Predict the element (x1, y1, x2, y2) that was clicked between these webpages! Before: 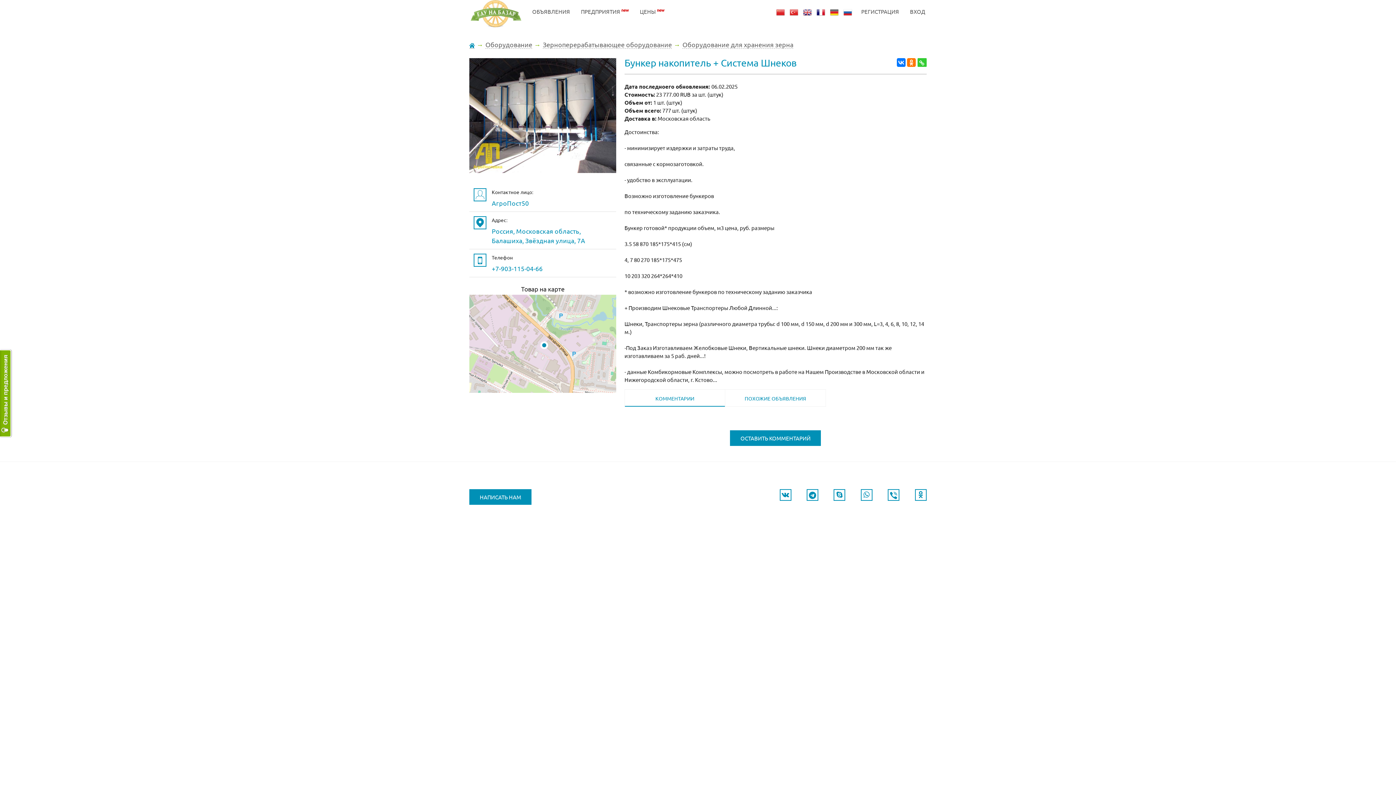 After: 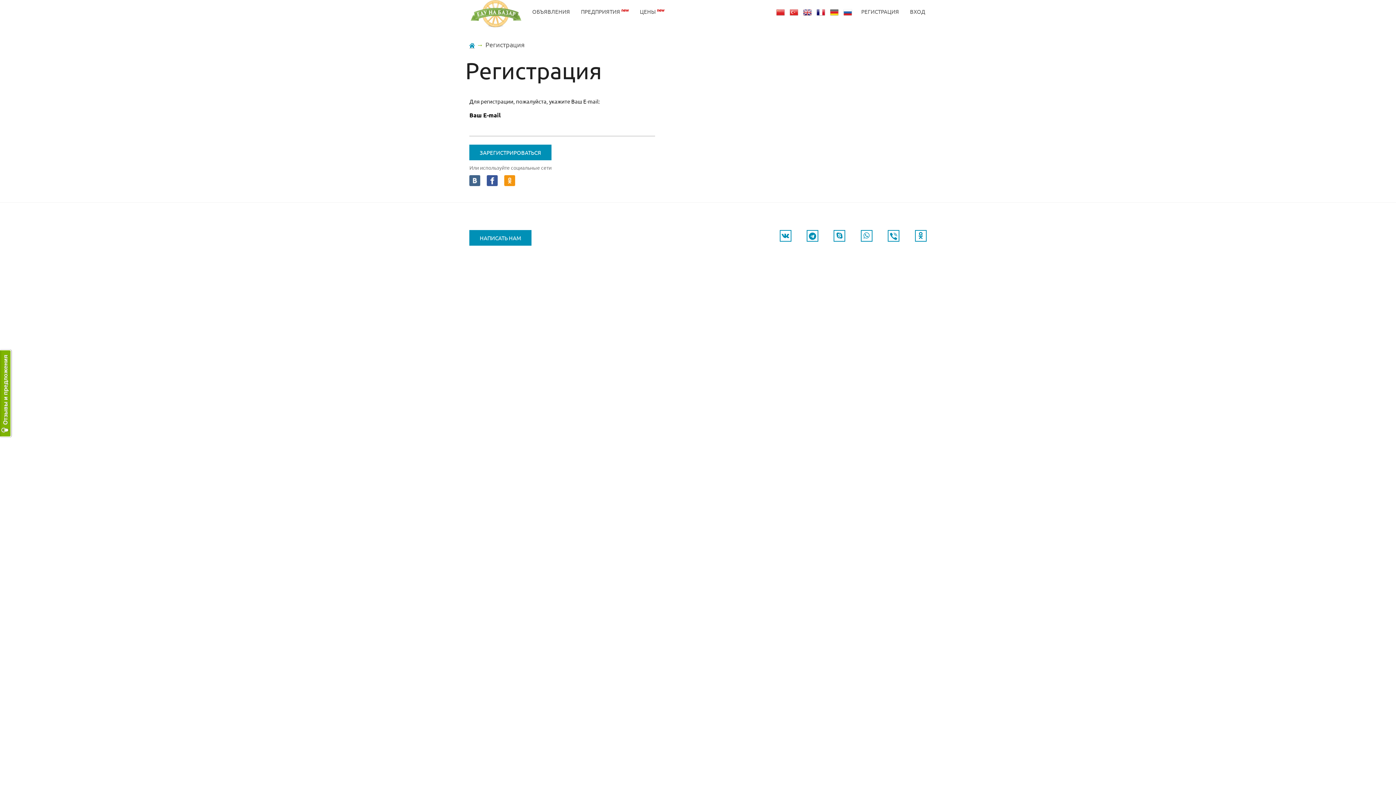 Action: bbox: (856, 0, 904, 23) label: РЕГИСТРАЦИЯ